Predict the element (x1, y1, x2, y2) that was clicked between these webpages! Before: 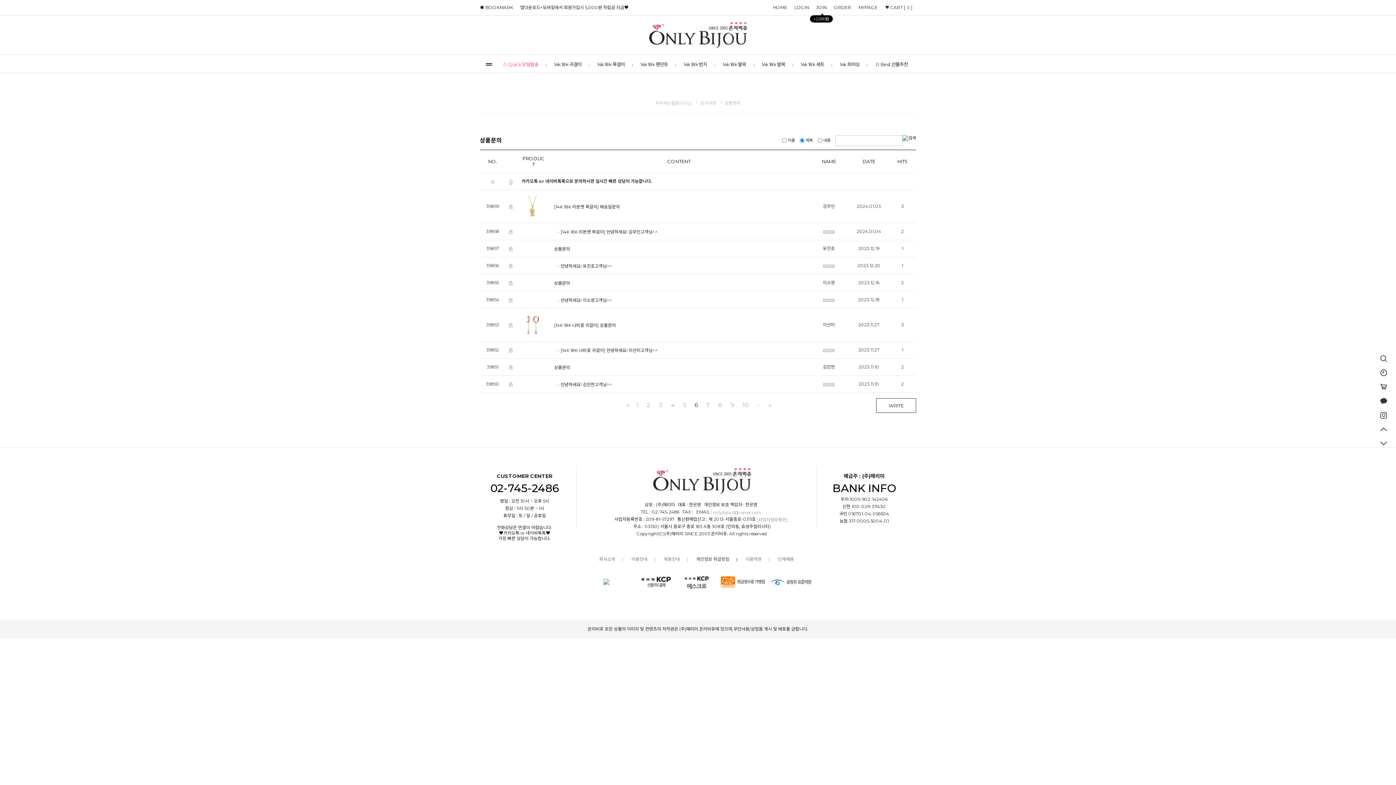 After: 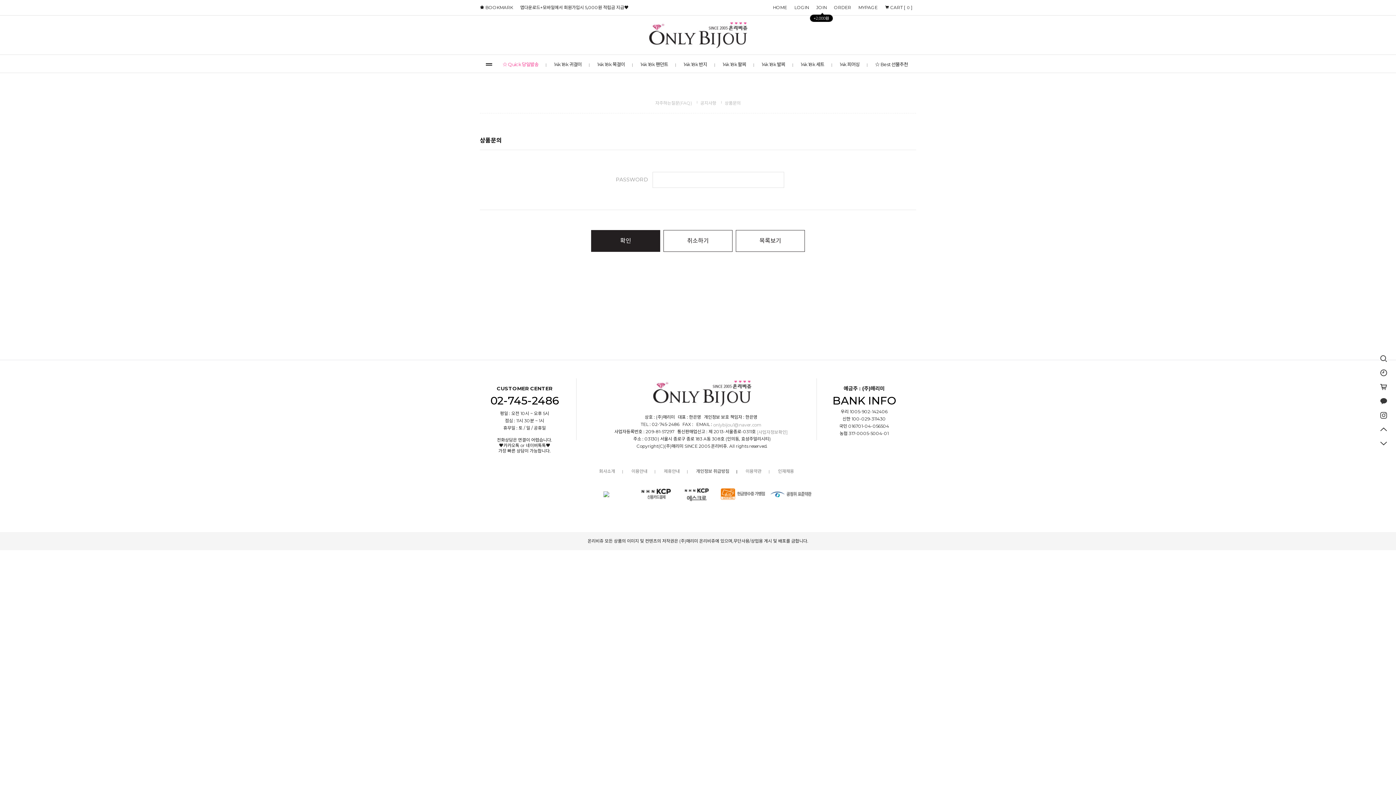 Action: bbox: (606, 229, 657, 234) label: 안녕하세요! 김무인고객님^^